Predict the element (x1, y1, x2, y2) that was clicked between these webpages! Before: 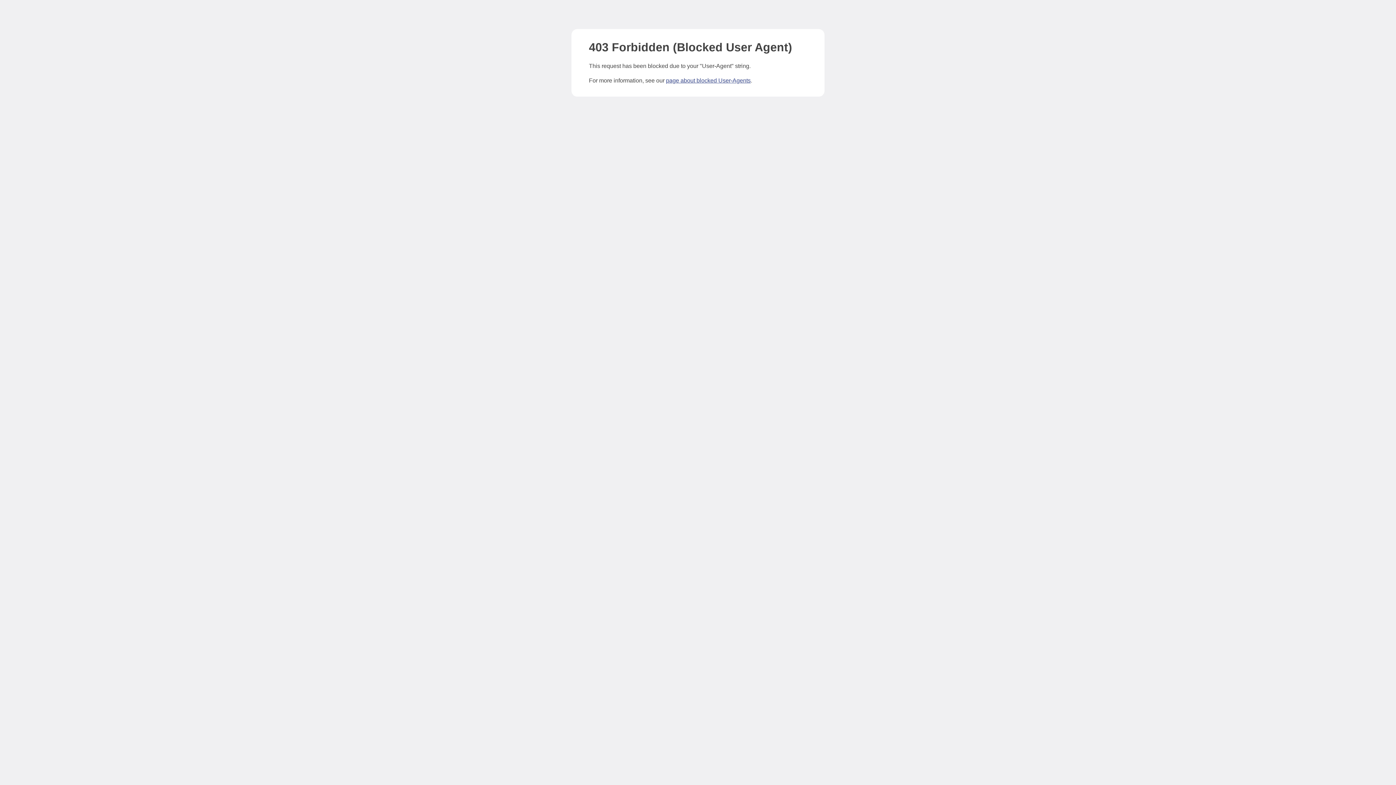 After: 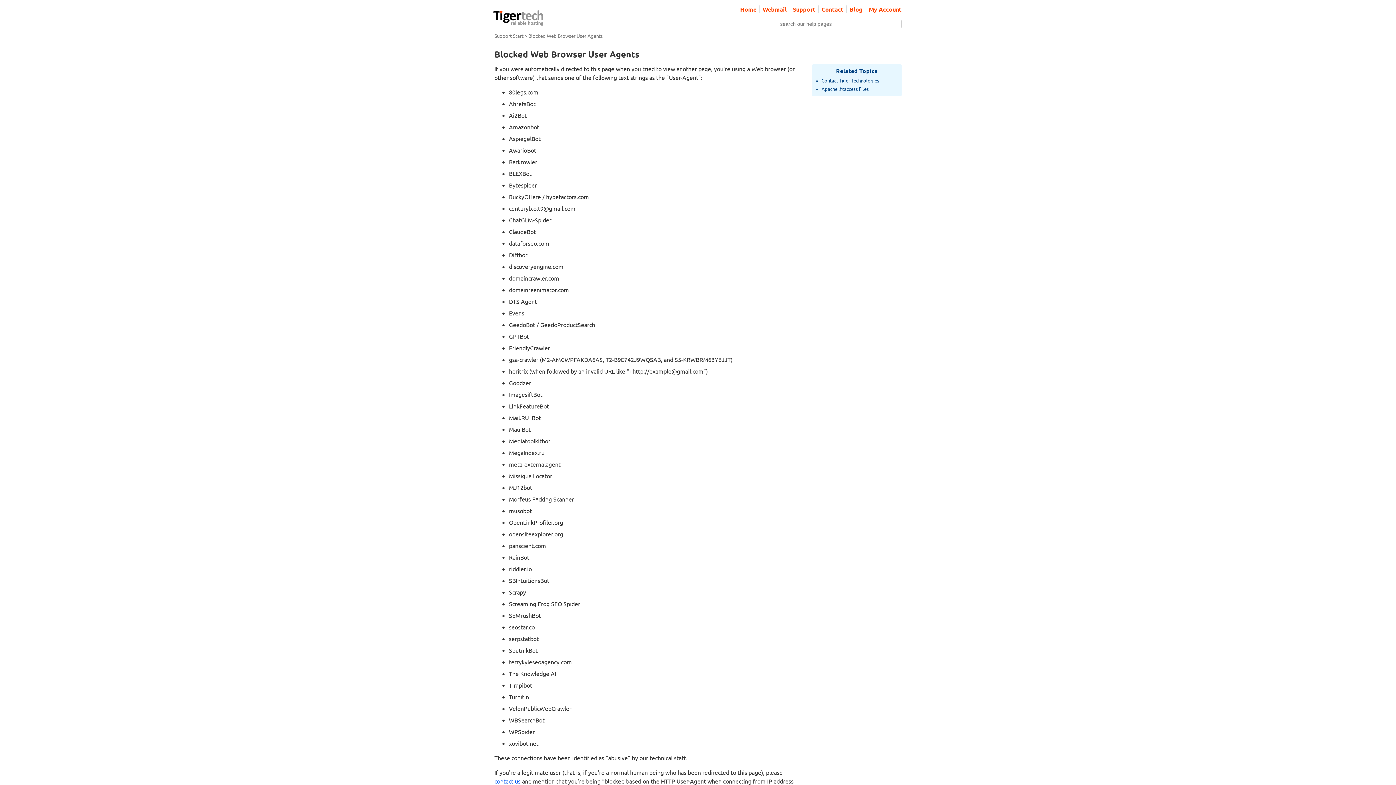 Action: bbox: (666, 77, 750, 83) label: page about blocked User-Agents